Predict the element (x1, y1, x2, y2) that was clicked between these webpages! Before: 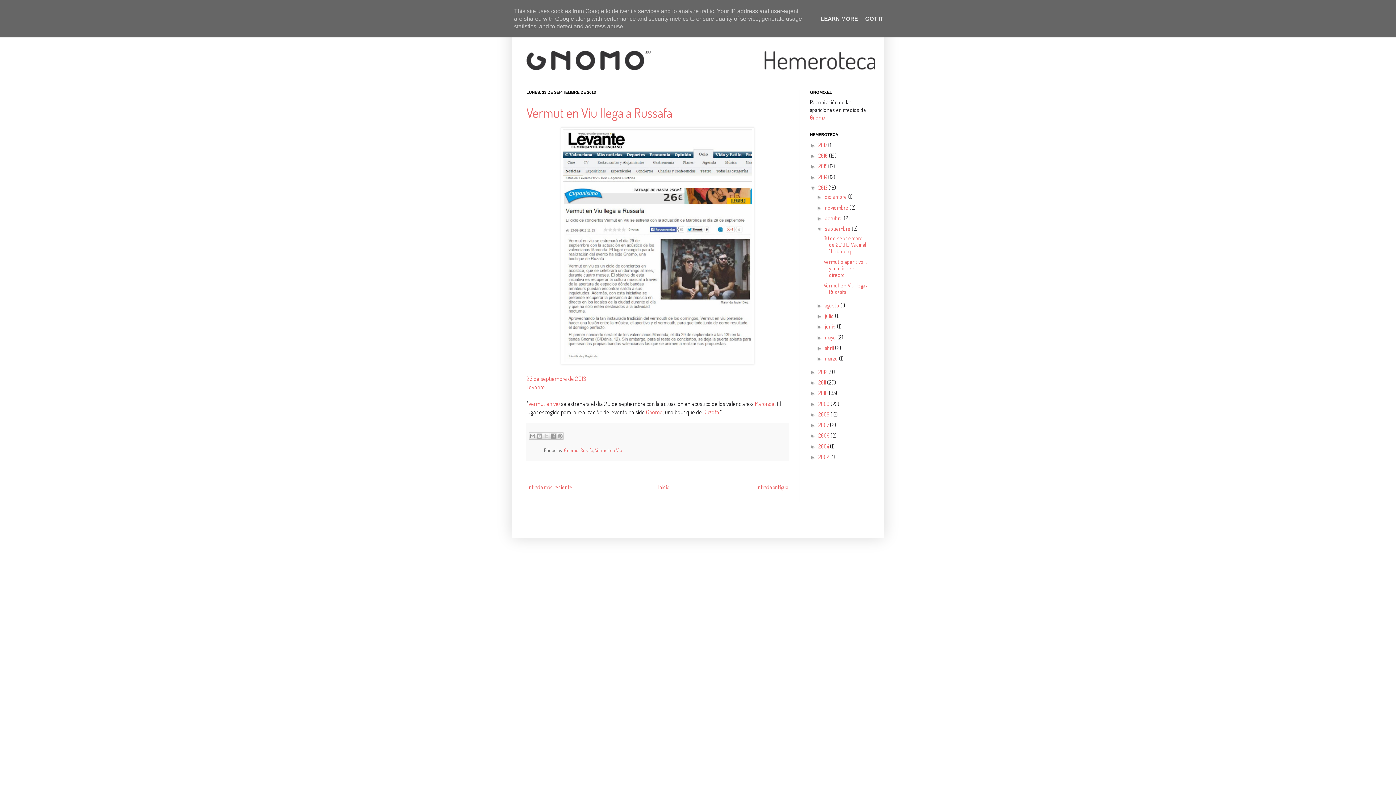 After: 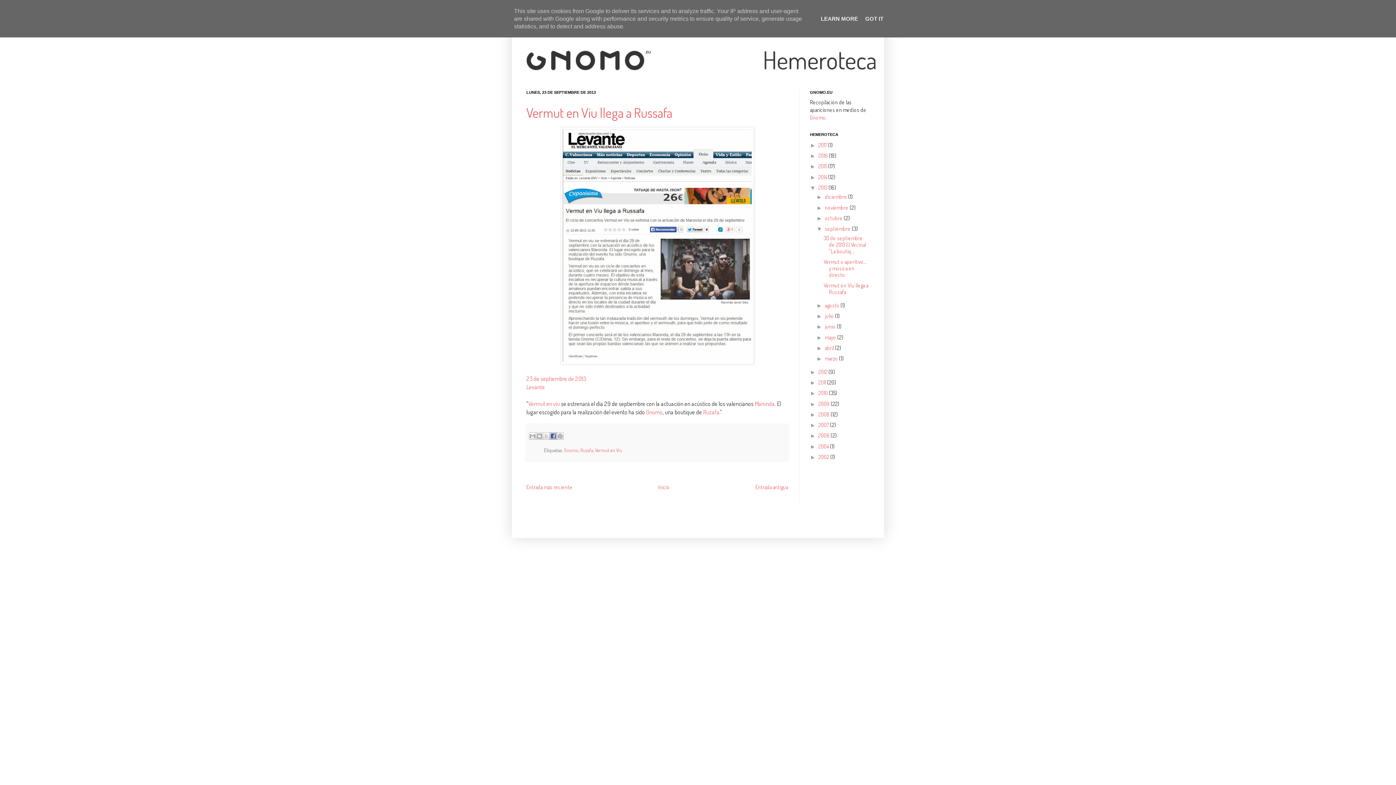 Action: bbox: (549, 432, 557, 439) label: Compartir con Facebook